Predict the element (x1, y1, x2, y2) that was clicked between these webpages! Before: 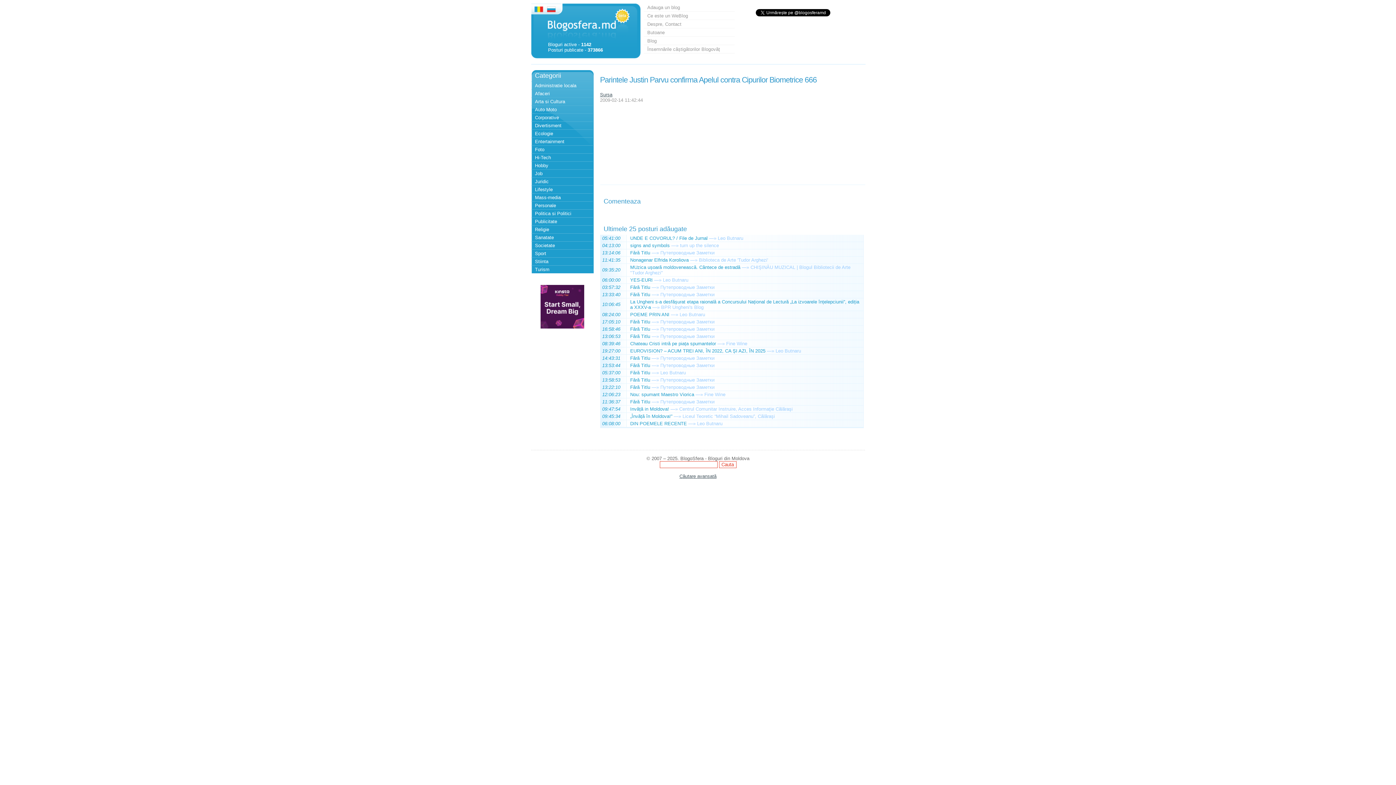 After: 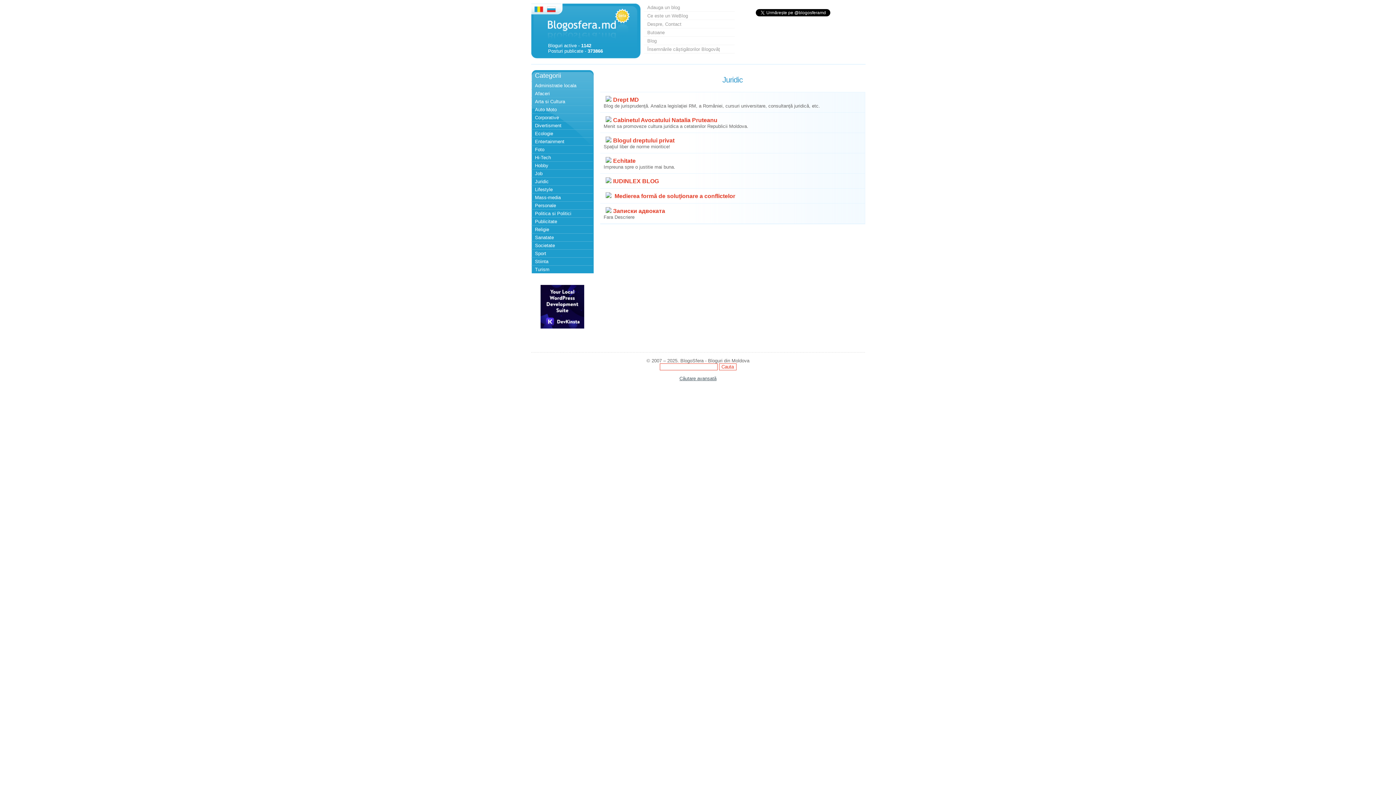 Action: bbox: (531, 177, 592, 185) label: Juridic